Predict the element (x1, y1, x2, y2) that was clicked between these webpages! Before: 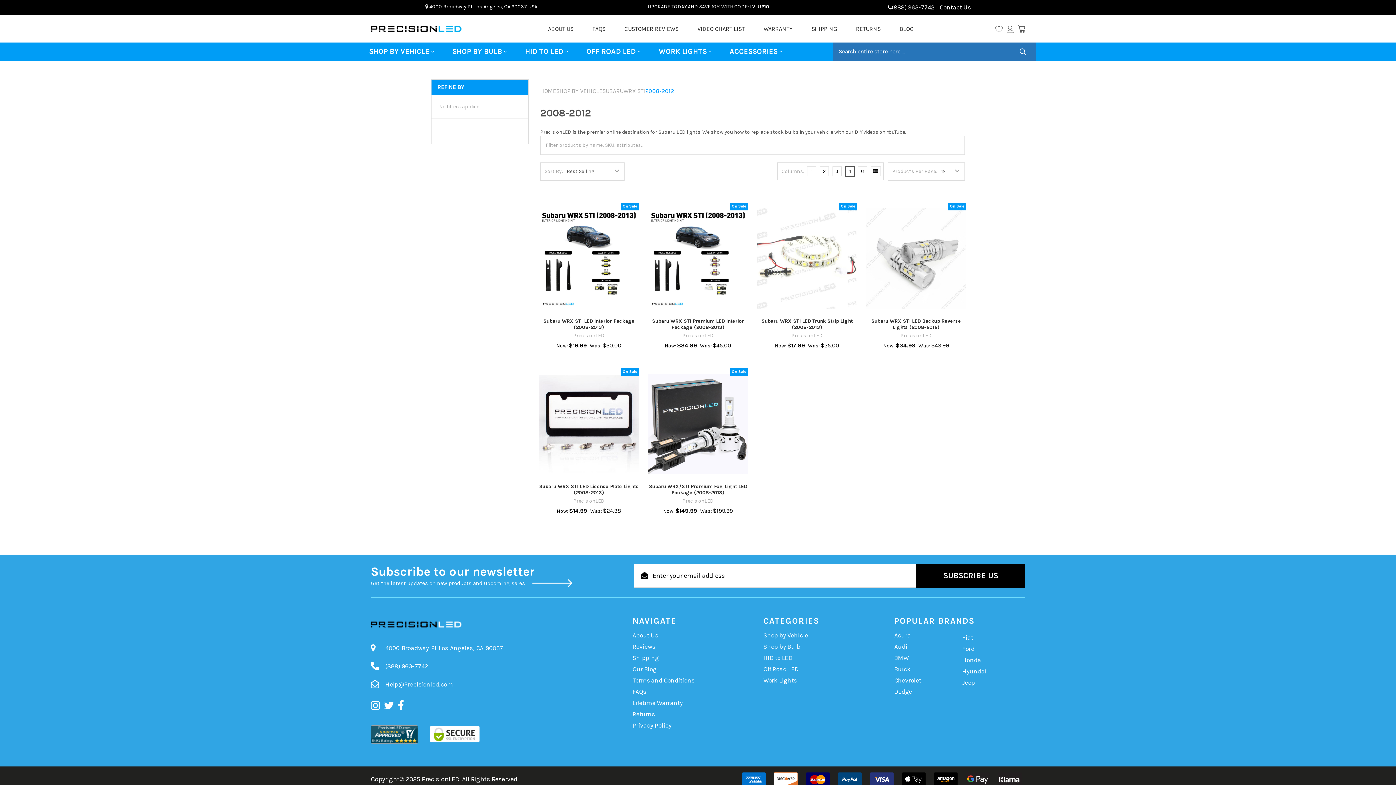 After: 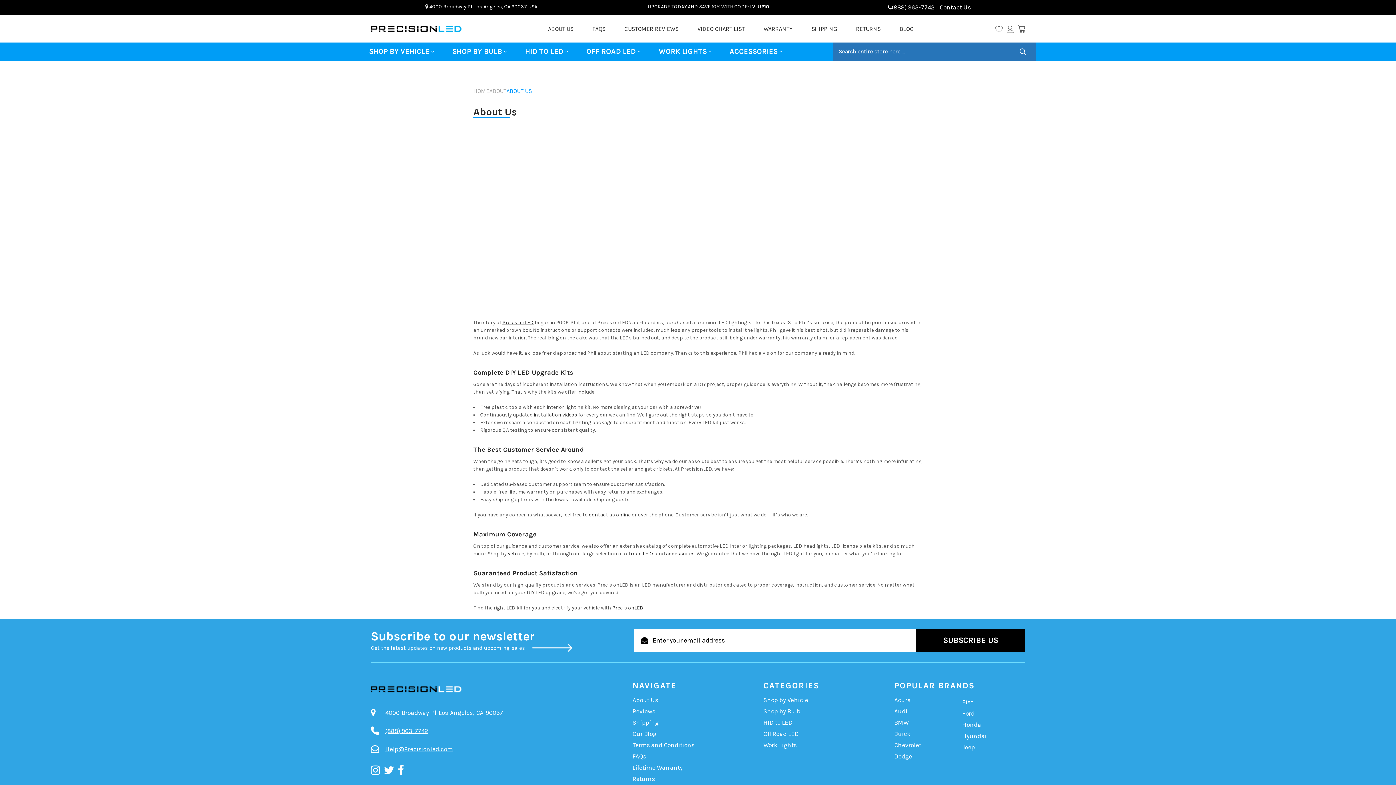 Action: bbox: (538, 24, 583, 33) label: ABOUT US